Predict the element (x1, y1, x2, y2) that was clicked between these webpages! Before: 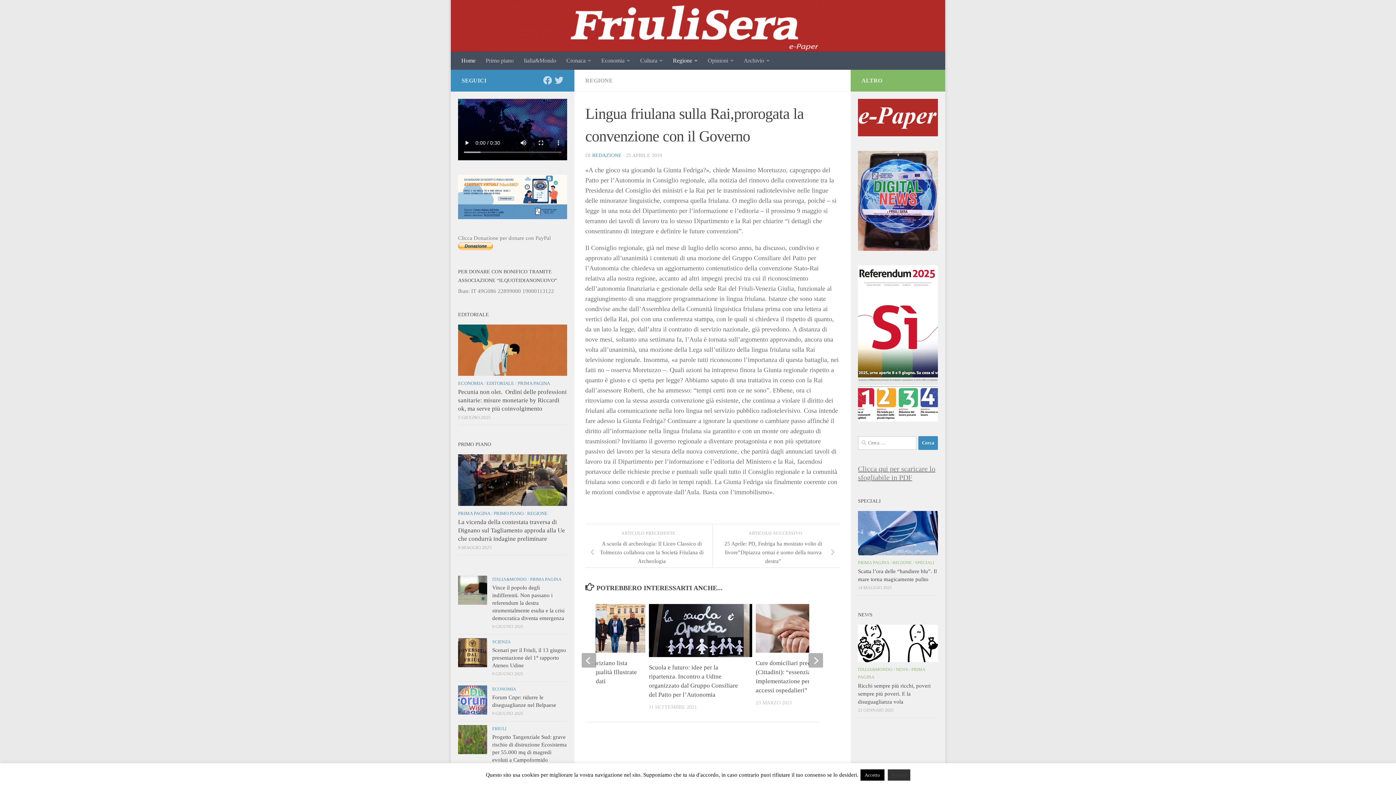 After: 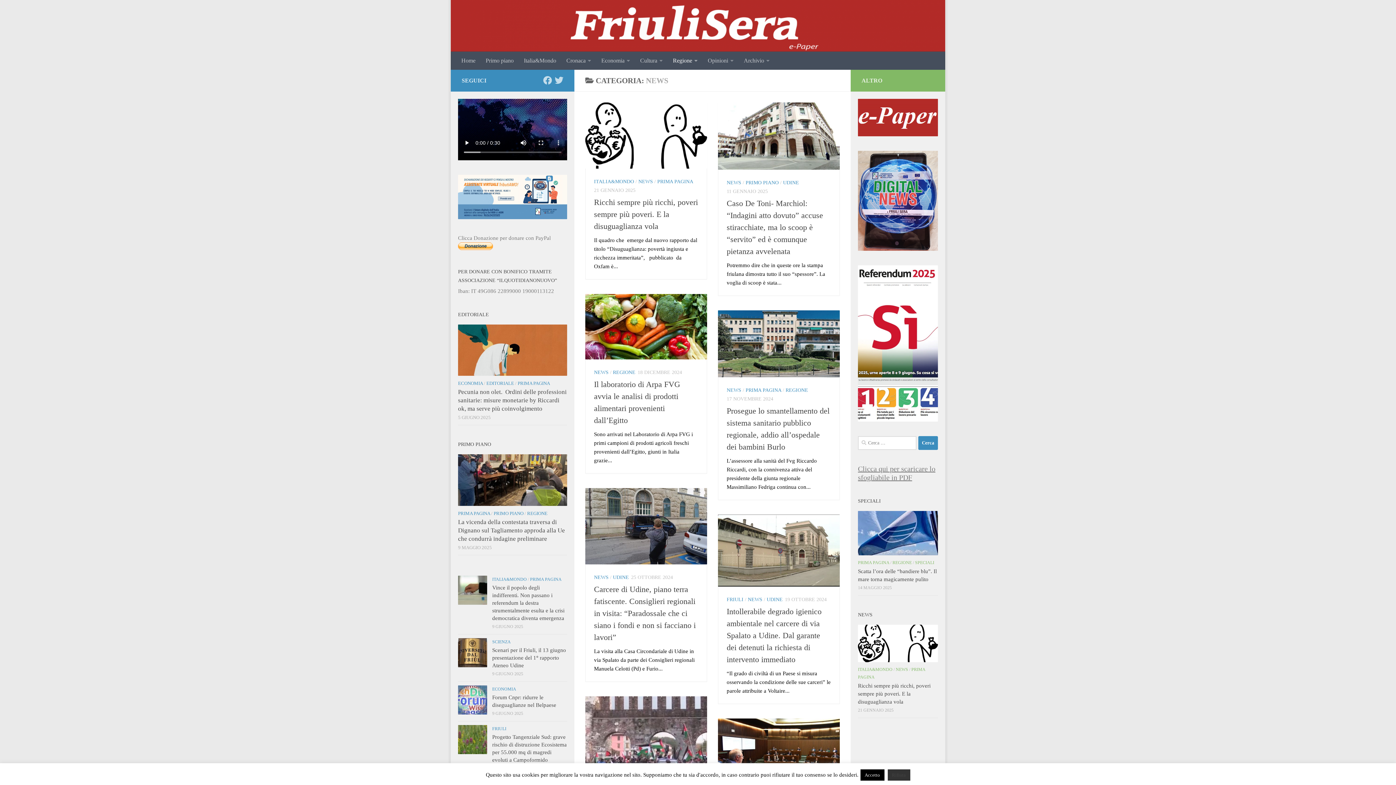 Action: bbox: (896, 667, 908, 672) label: NEWS